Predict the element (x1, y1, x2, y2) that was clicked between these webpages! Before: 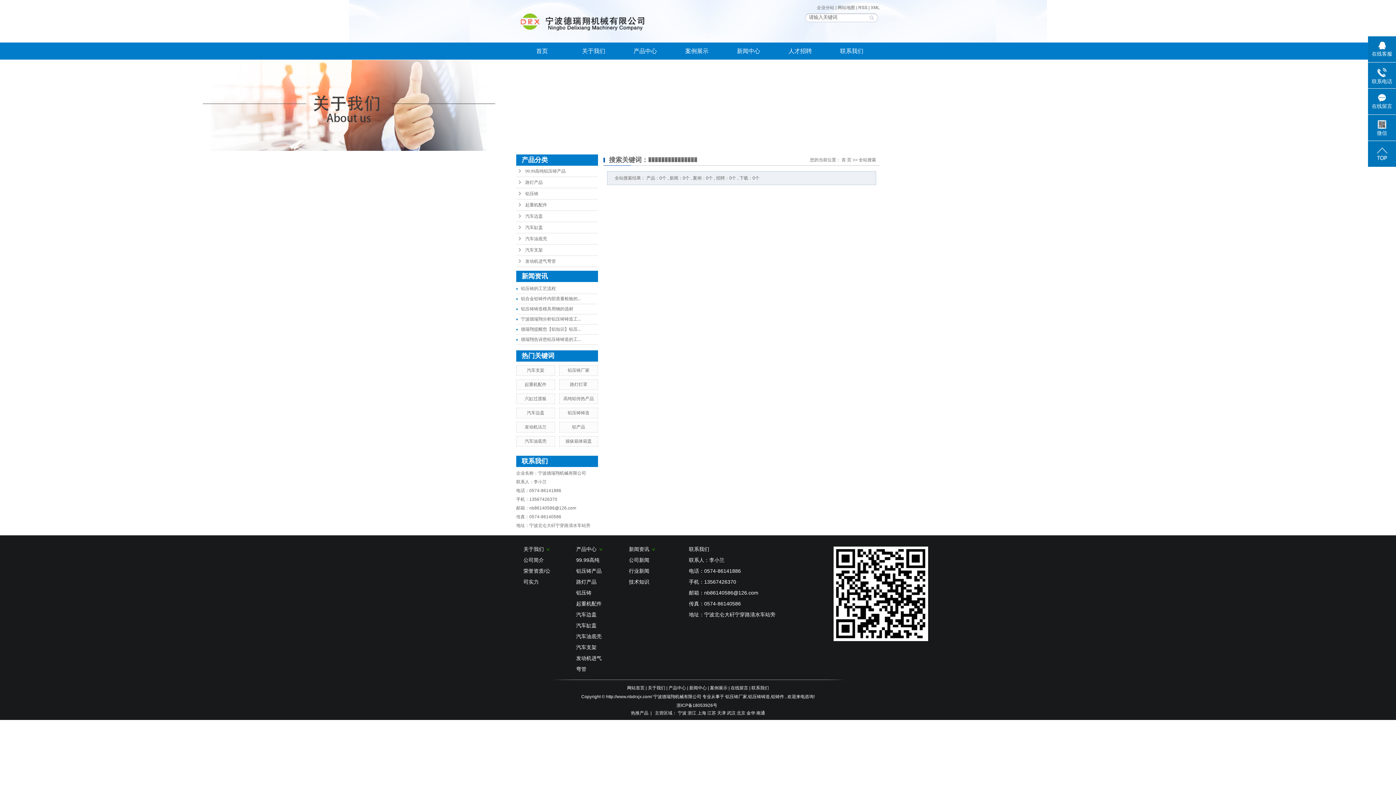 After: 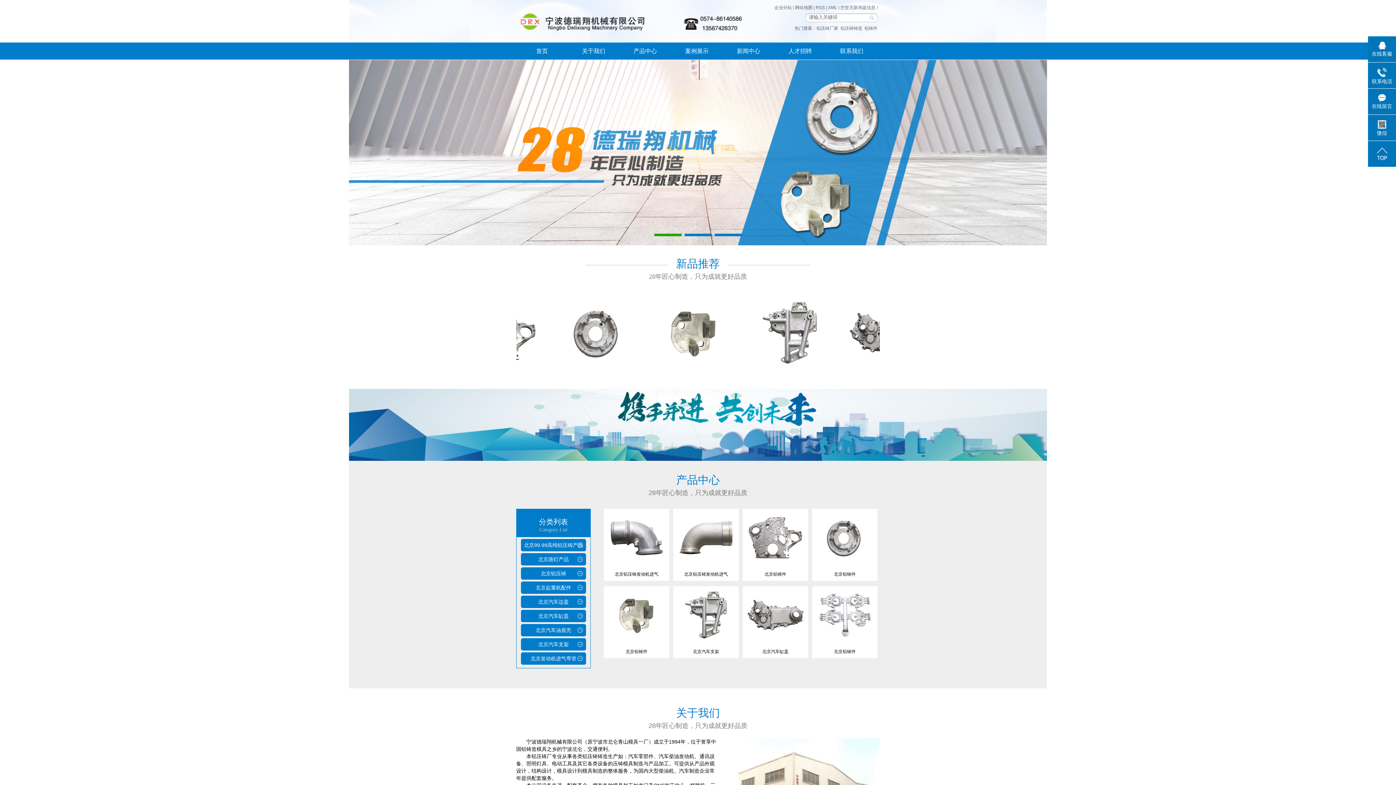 Action: bbox: (736, 710, 745, 716) label: 北京